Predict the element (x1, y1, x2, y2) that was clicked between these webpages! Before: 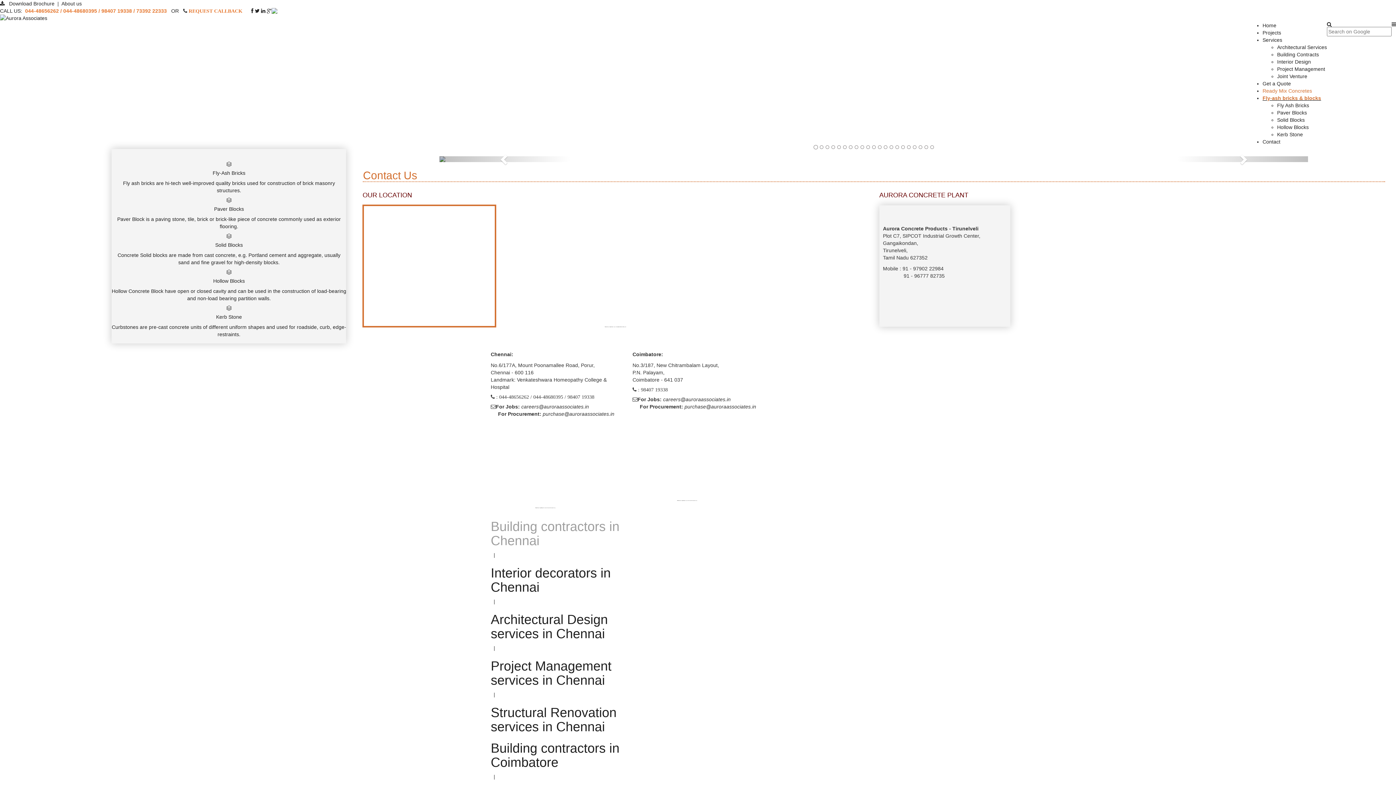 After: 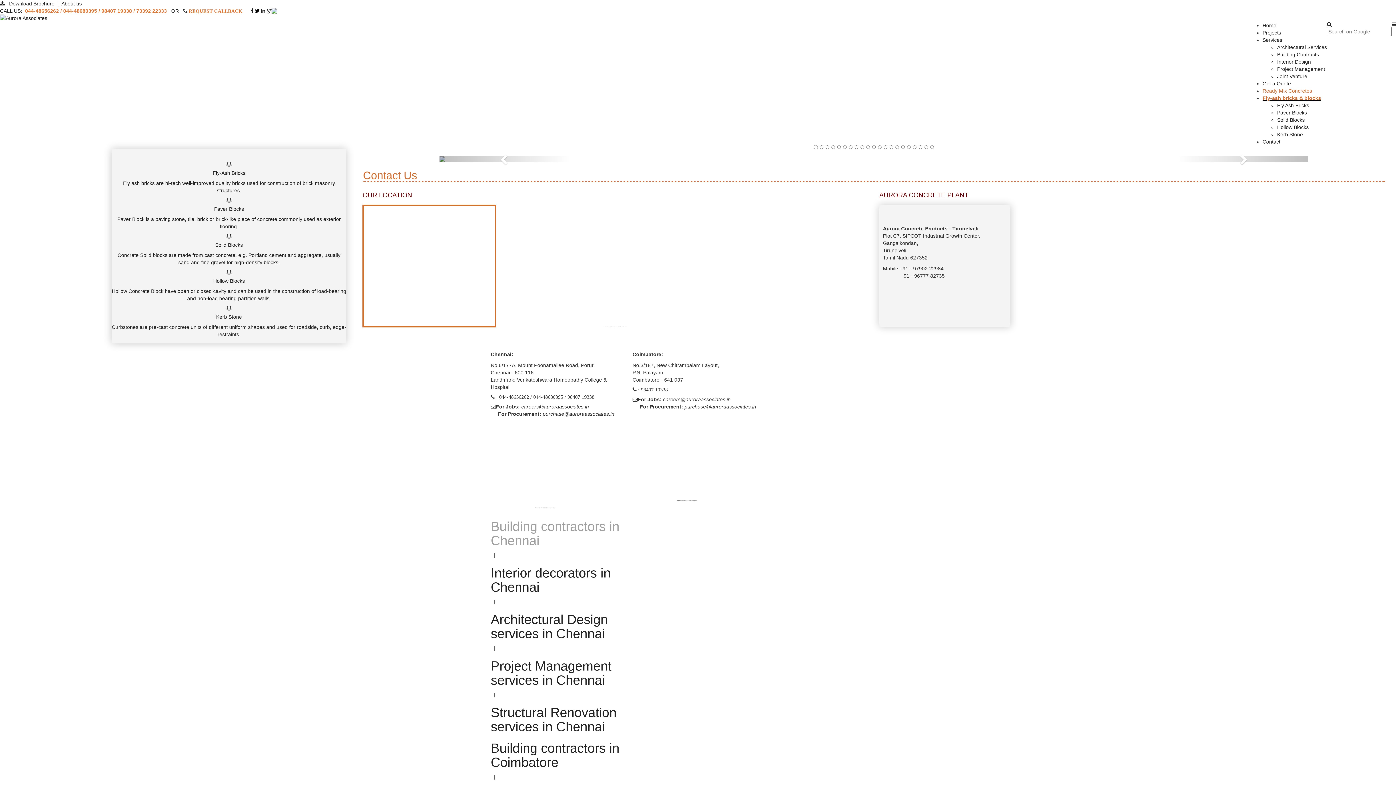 Action: bbox: (254, 8, 259, 13)